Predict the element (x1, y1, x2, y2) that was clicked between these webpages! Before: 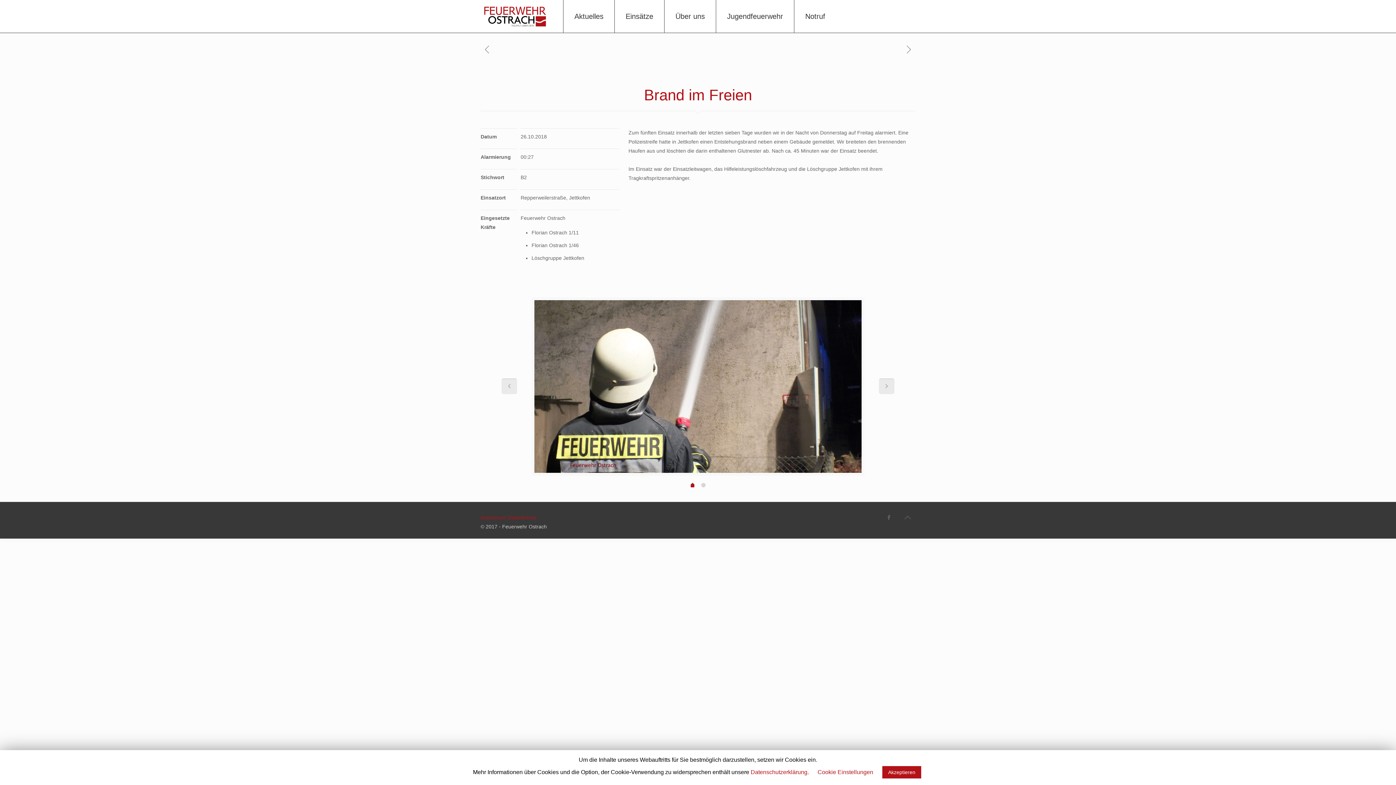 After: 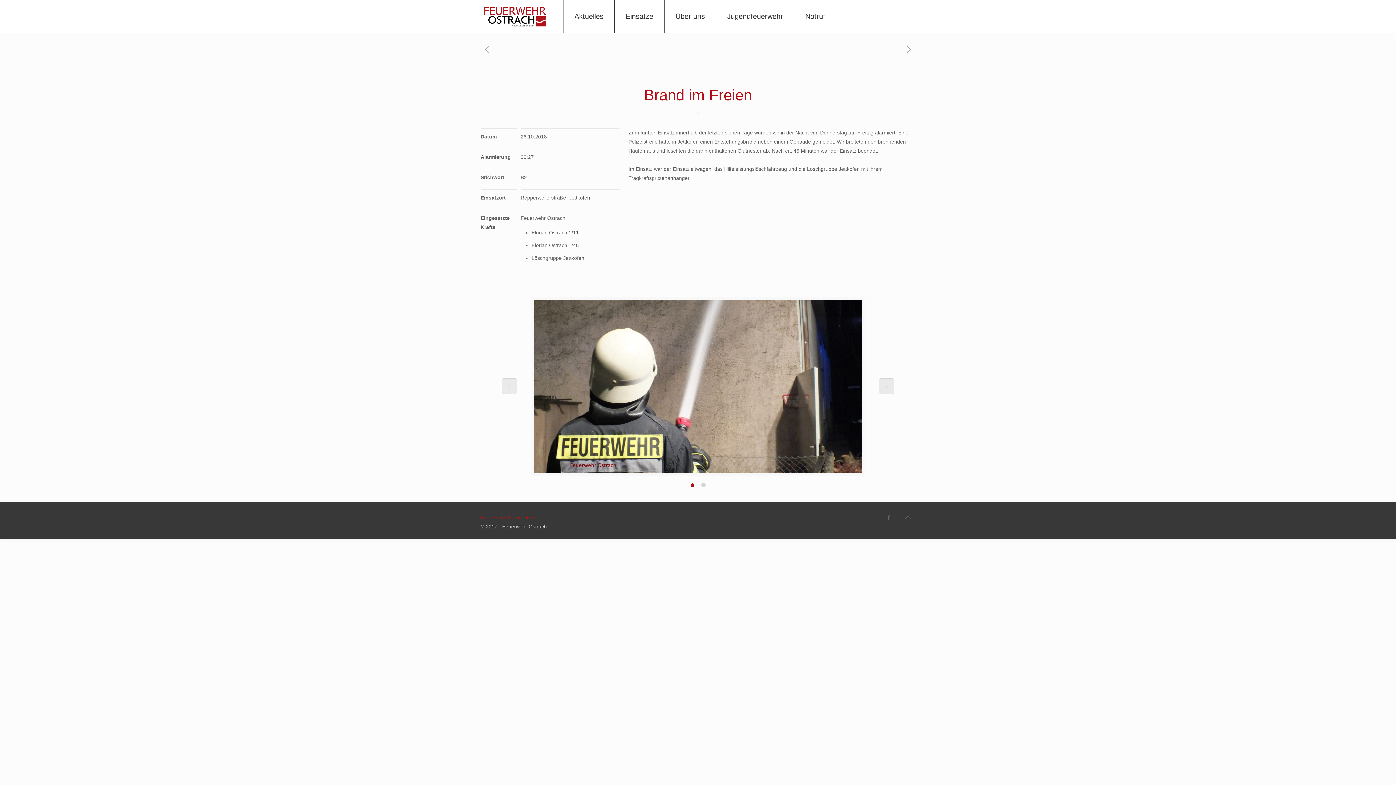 Action: label: Akzeptieren bbox: (882, 766, 921, 778)